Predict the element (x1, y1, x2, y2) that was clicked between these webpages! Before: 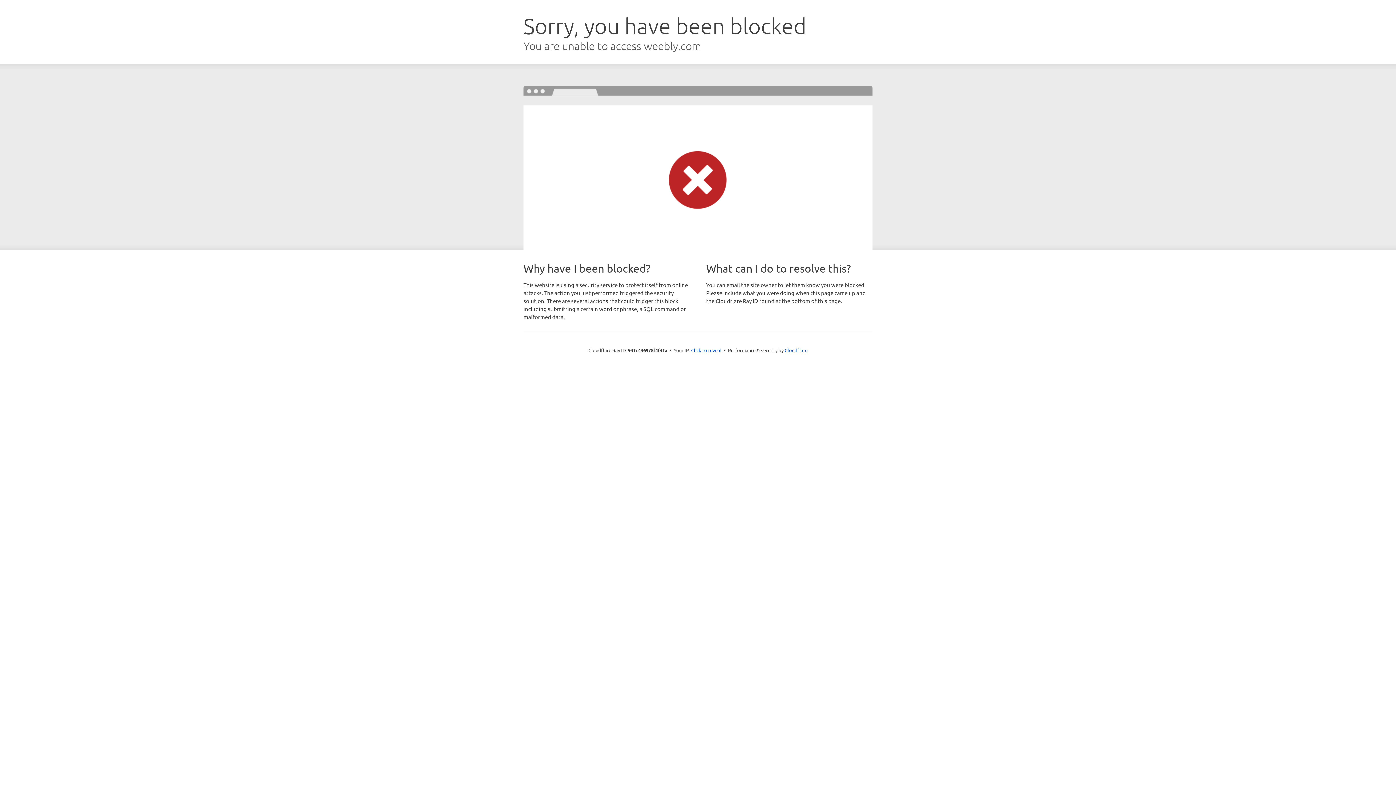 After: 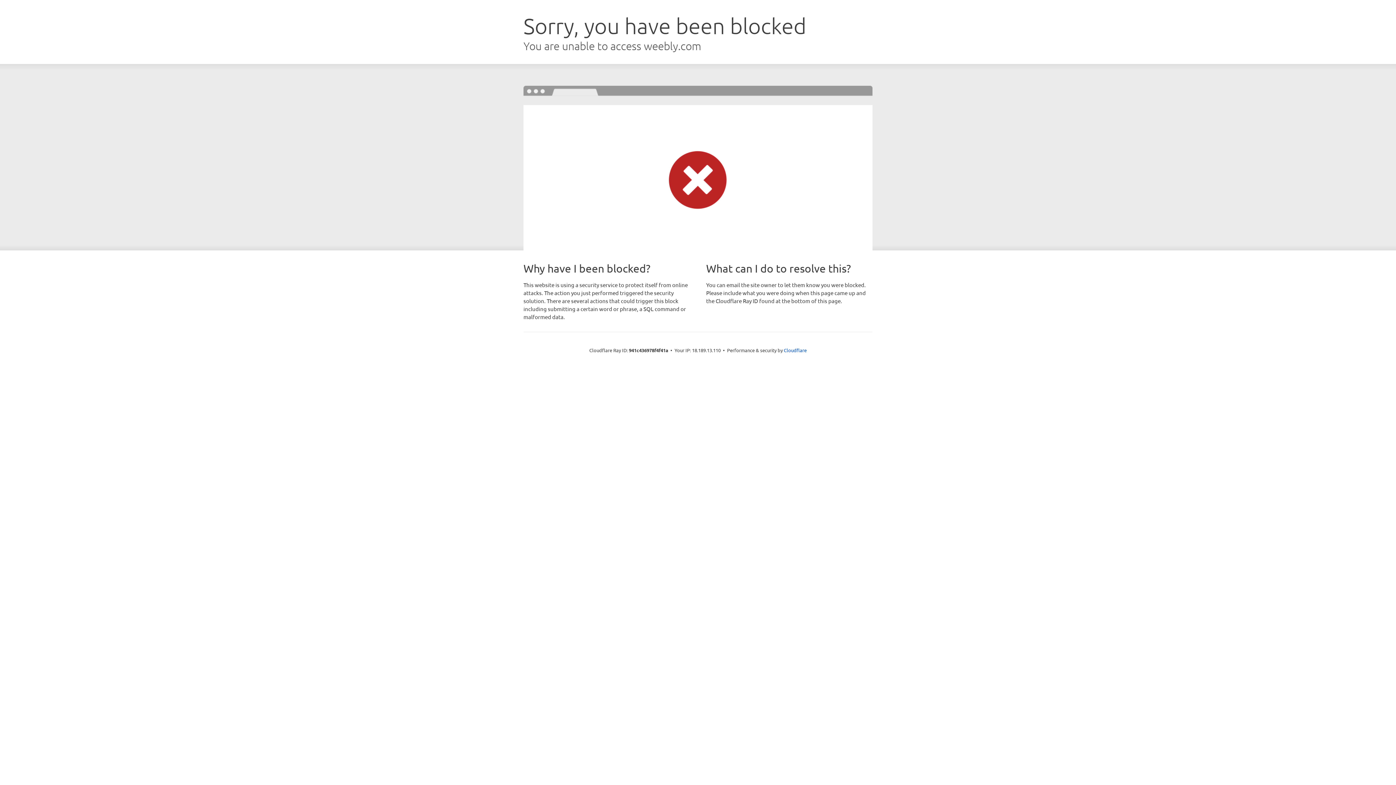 Action: bbox: (691, 346, 721, 353) label: Click to reveal